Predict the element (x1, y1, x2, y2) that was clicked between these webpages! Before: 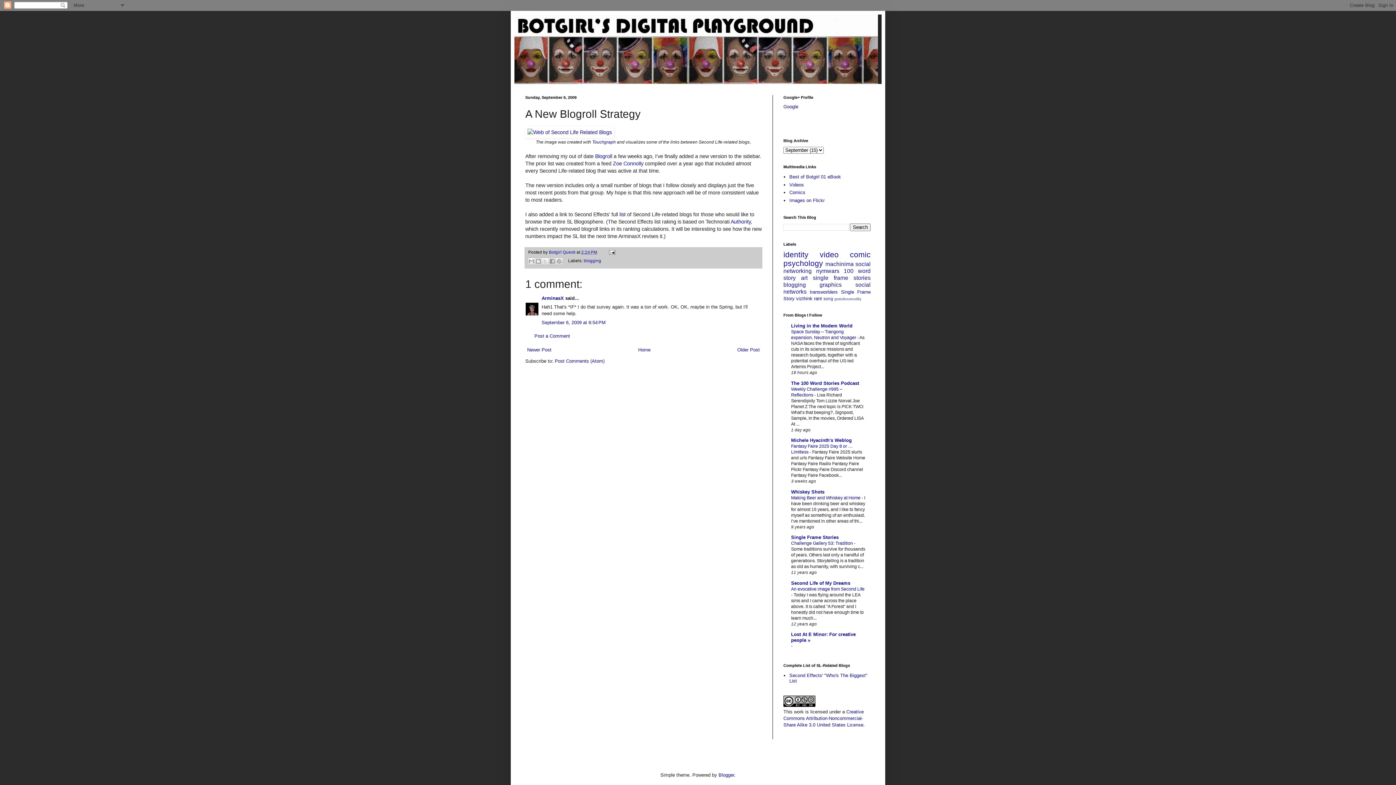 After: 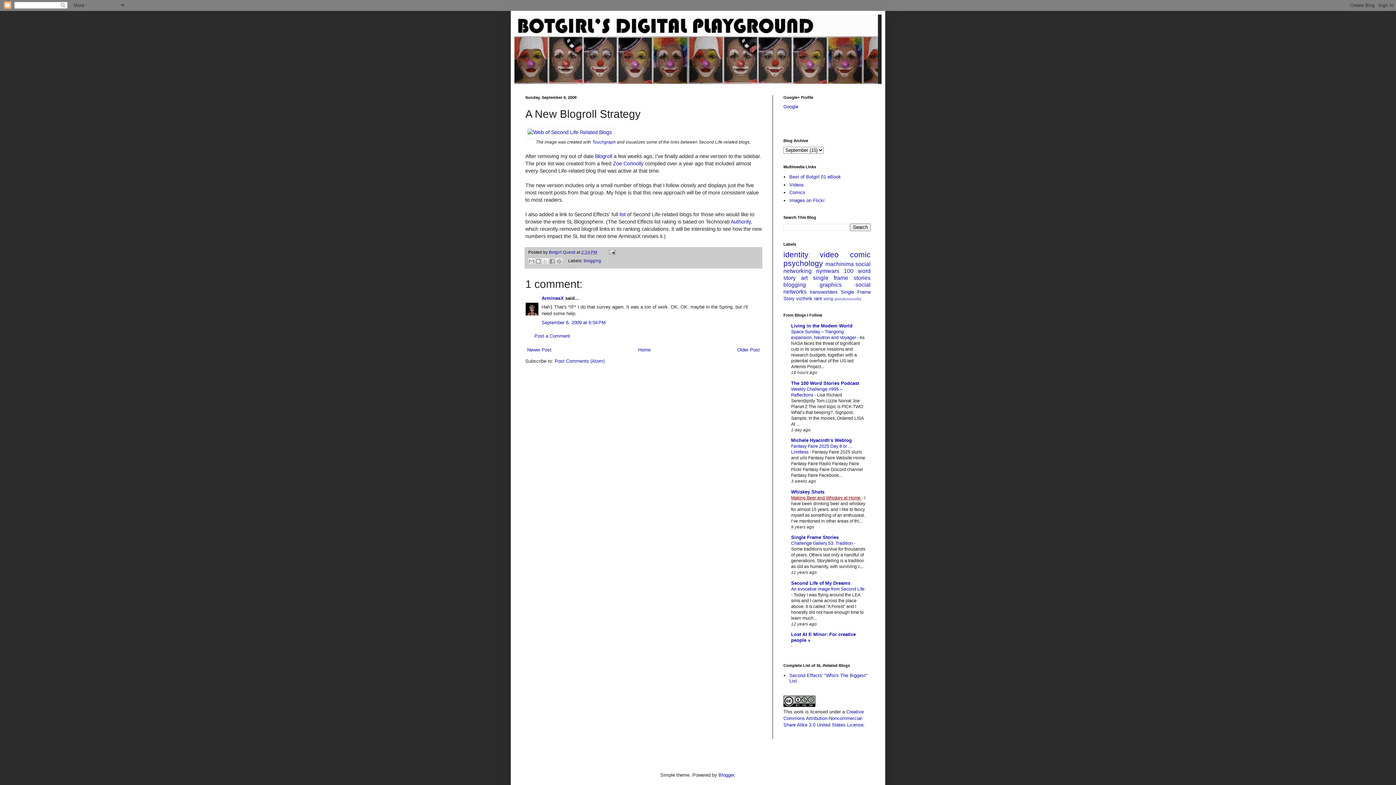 Action: label: Making Beer and Whiskey at Home  bbox: (791, 495, 861, 500)